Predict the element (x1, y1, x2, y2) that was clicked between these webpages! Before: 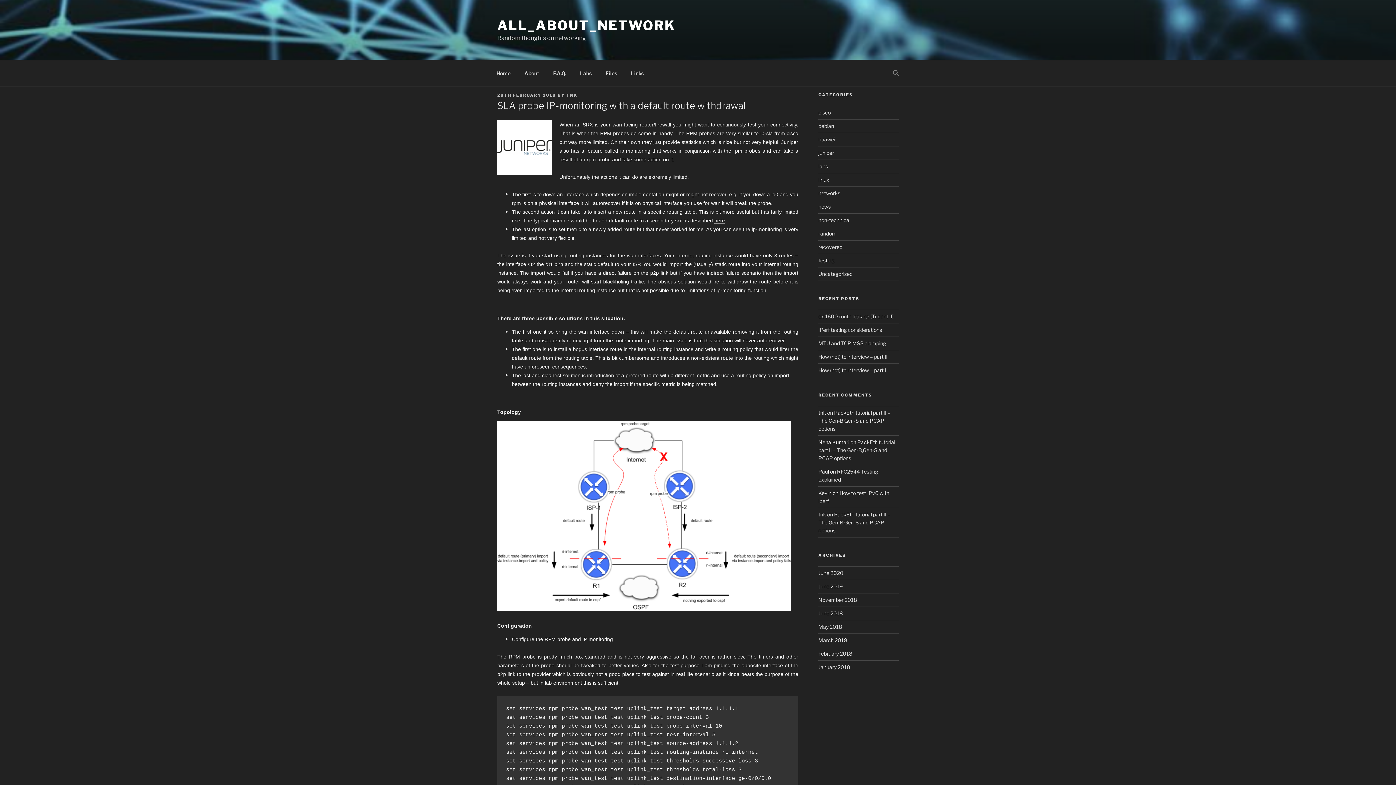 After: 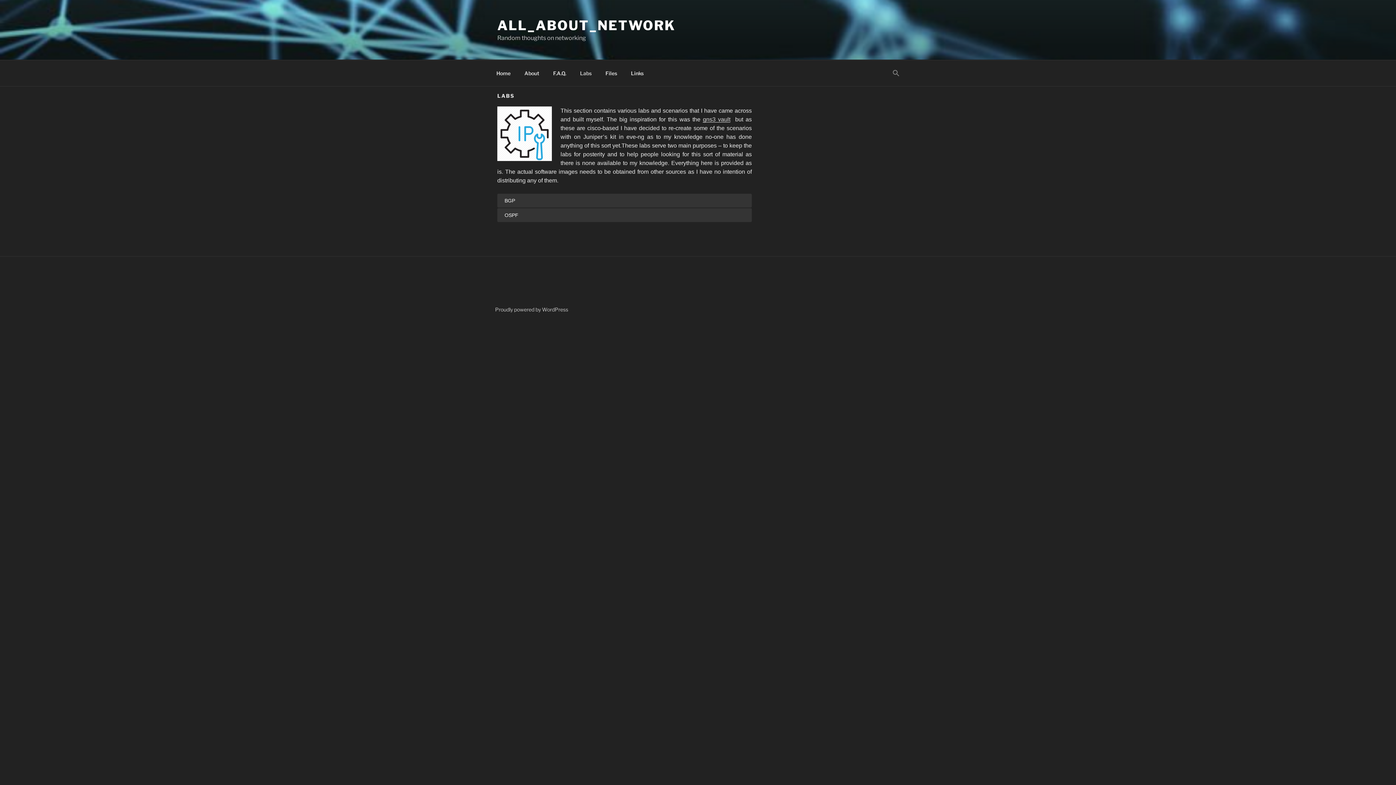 Action: bbox: (573, 64, 598, 82) label: Labs